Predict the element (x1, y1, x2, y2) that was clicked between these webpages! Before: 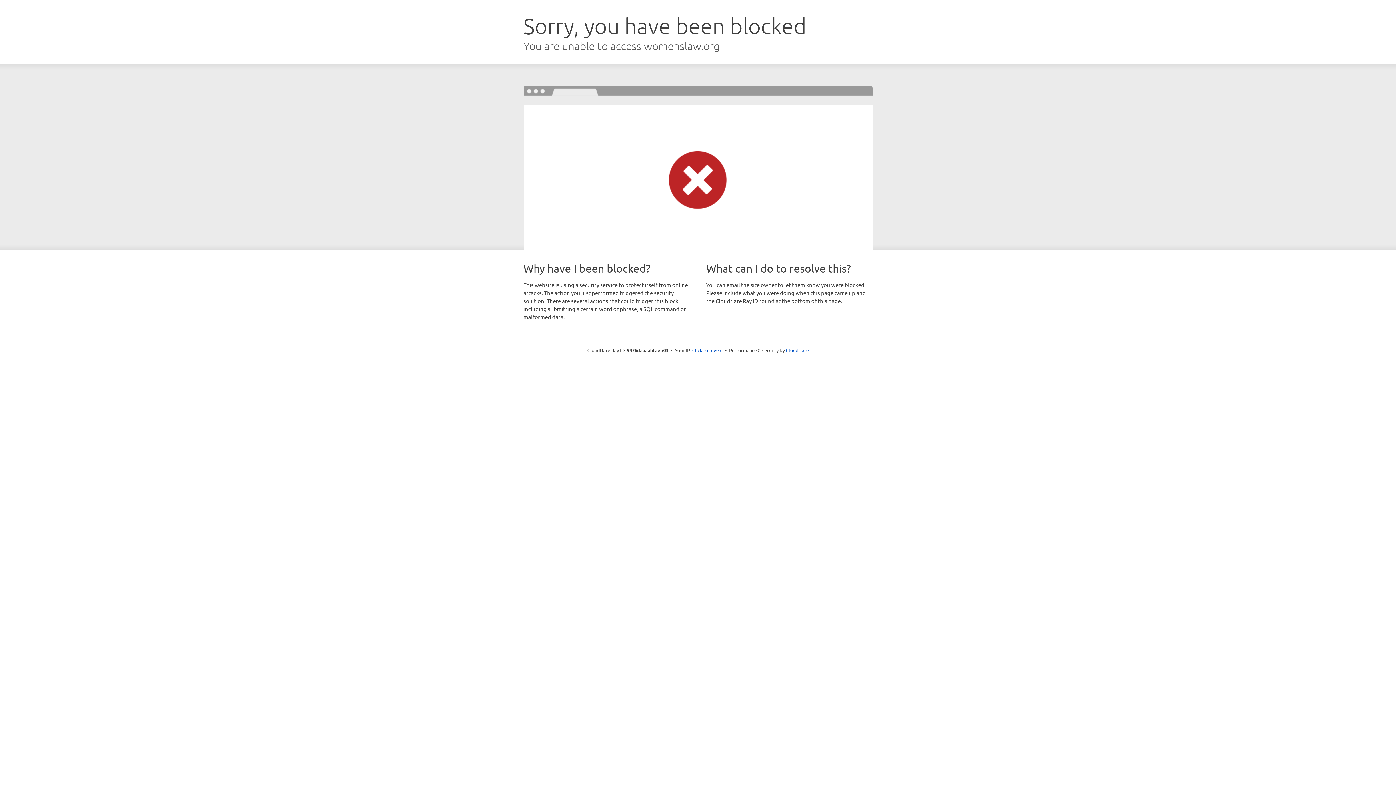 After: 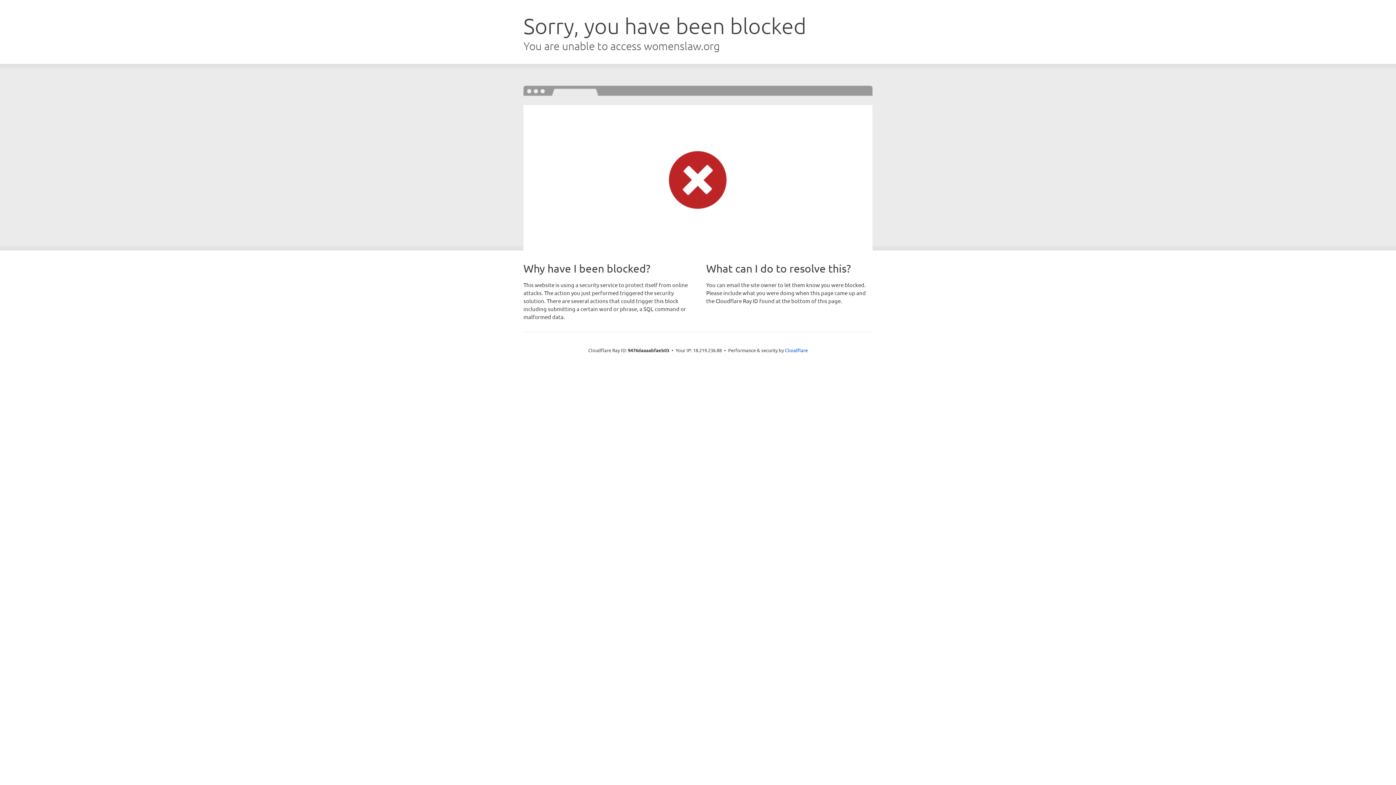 Action: bbox: (692, 346, 722, 353) label: Click to reveal